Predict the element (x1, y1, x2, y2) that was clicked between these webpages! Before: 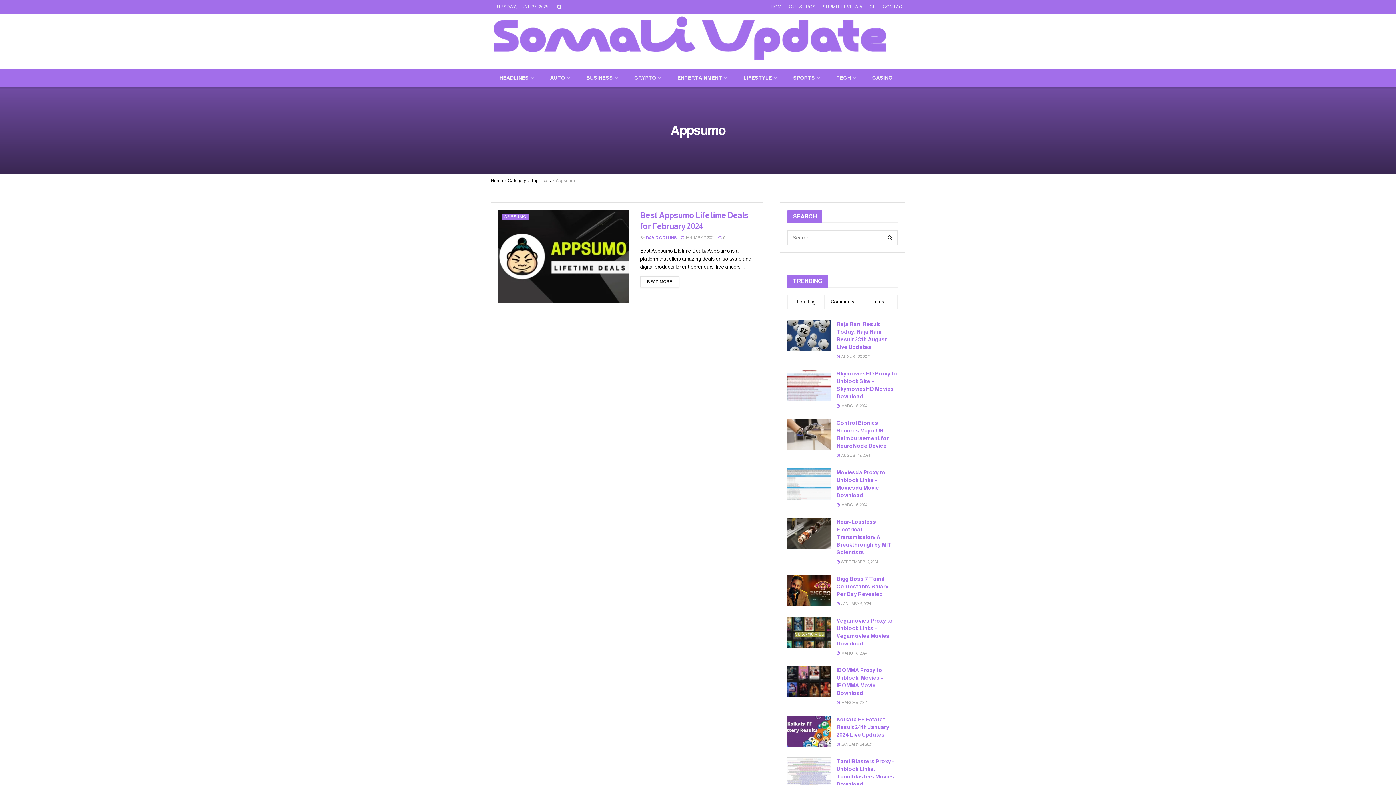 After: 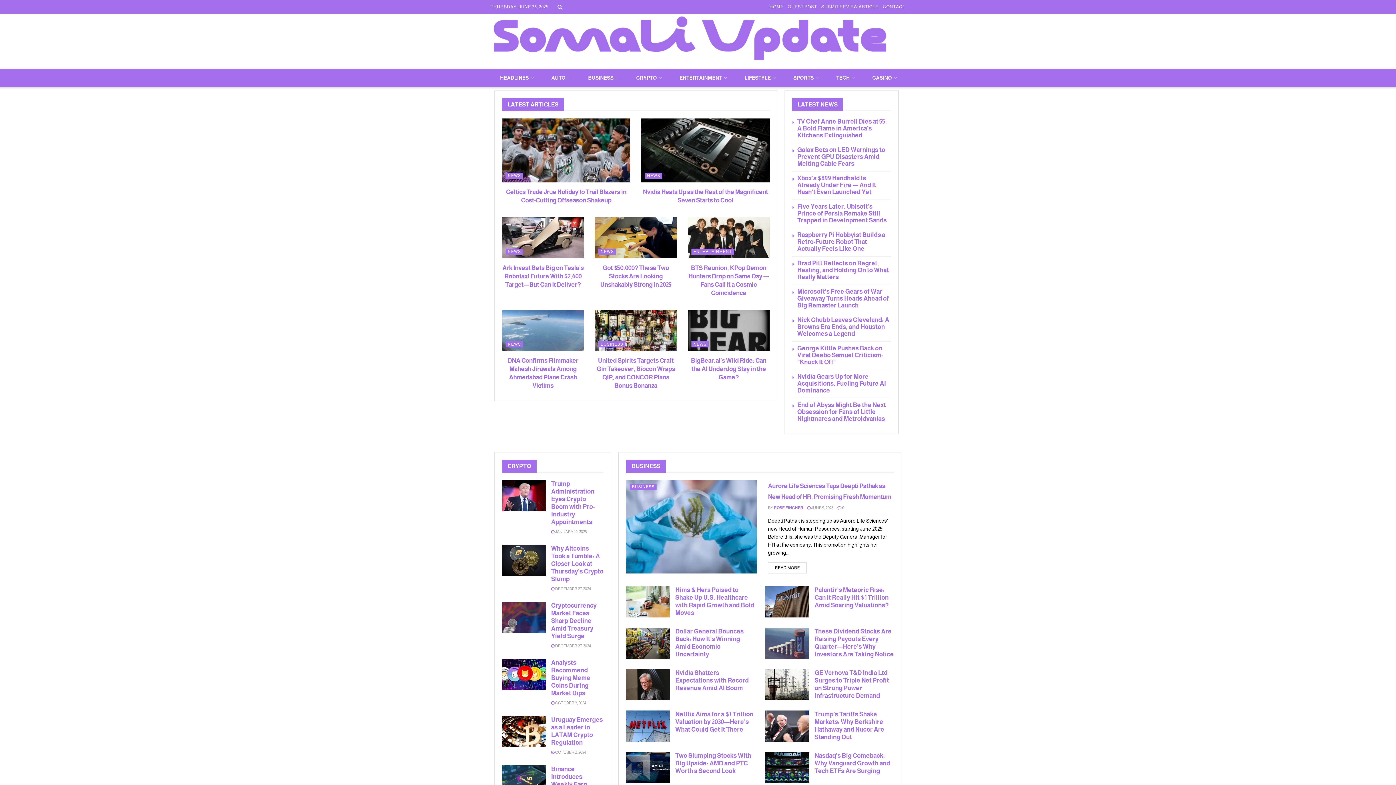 Action: label: HOME bbox: (770, 0, 784, 14)